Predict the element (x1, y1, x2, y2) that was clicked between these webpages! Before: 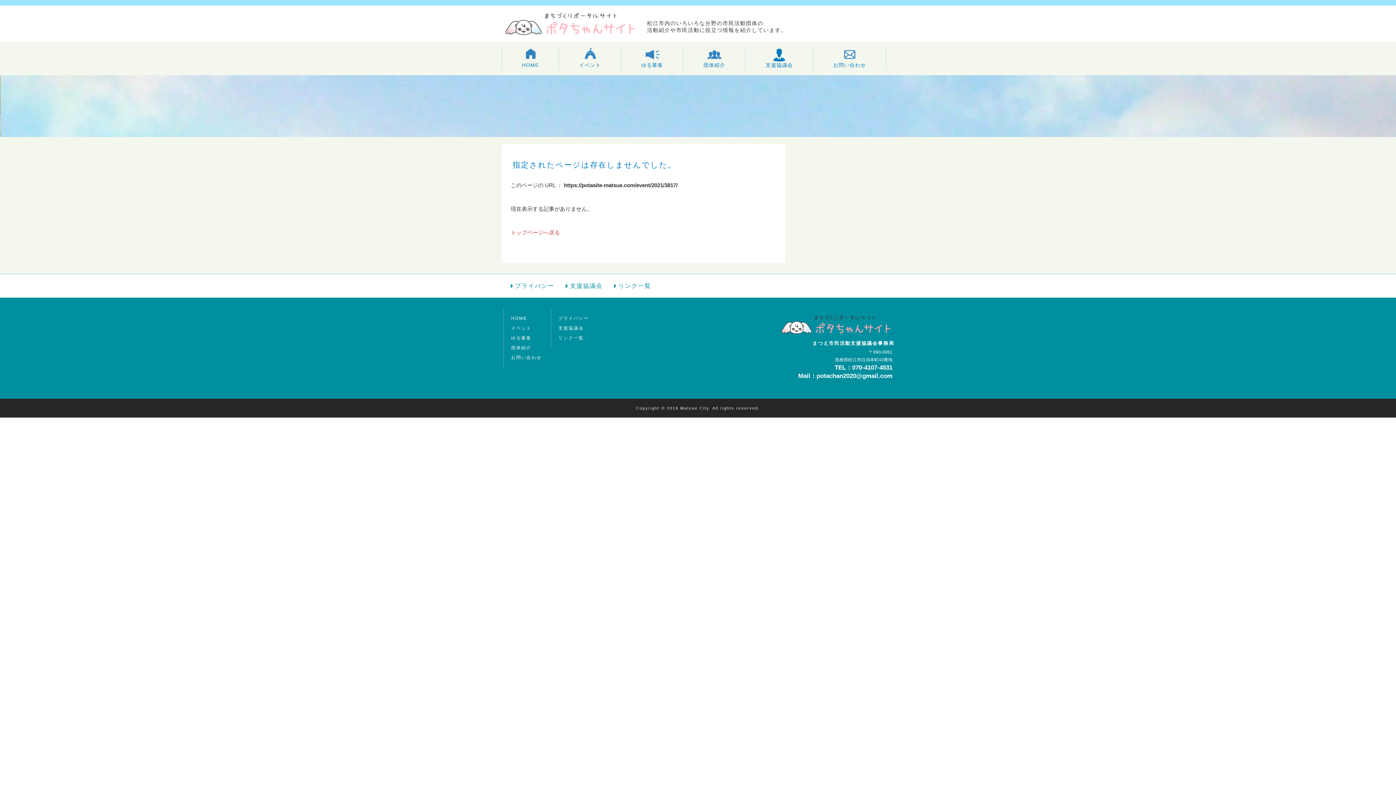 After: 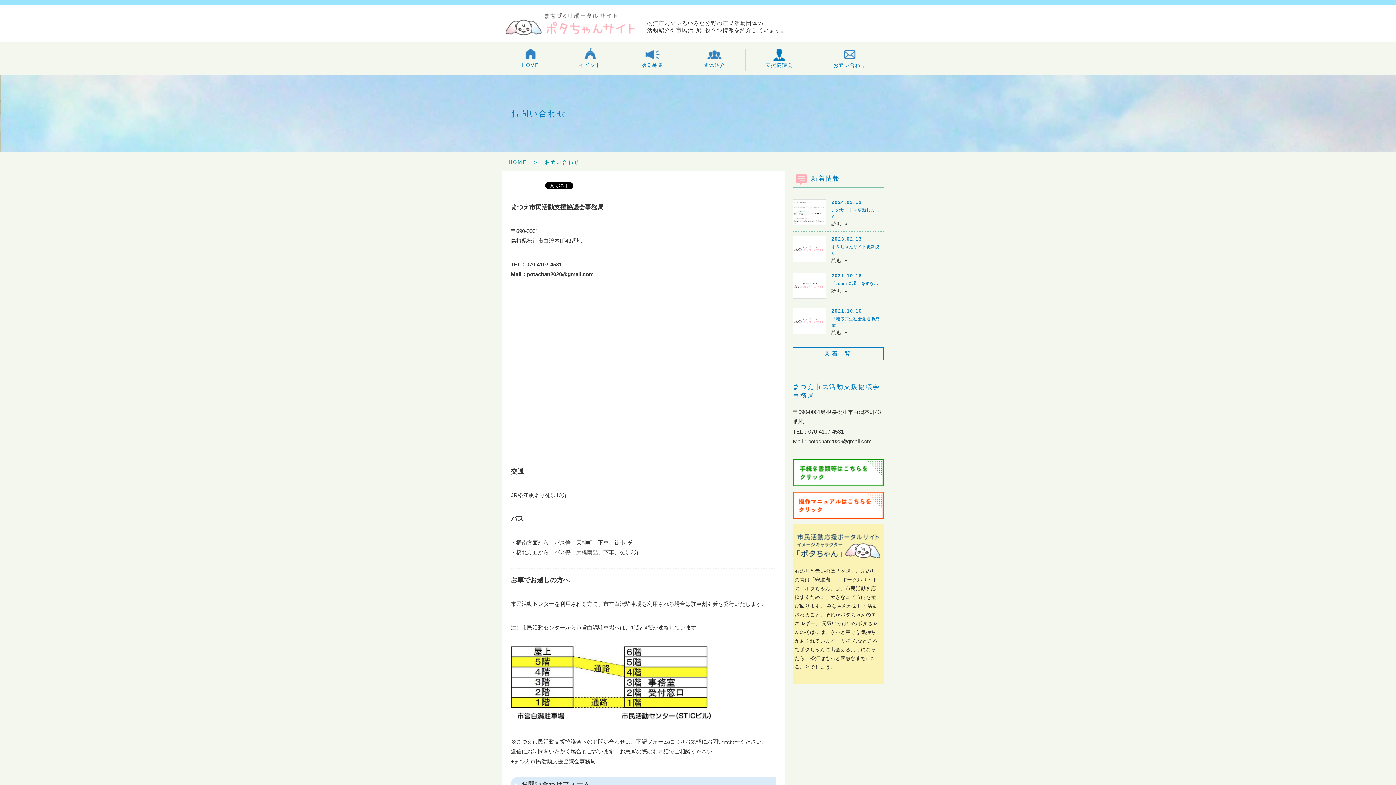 Action: label: お問い合わせ bbox: (511, 355, 541, 360)